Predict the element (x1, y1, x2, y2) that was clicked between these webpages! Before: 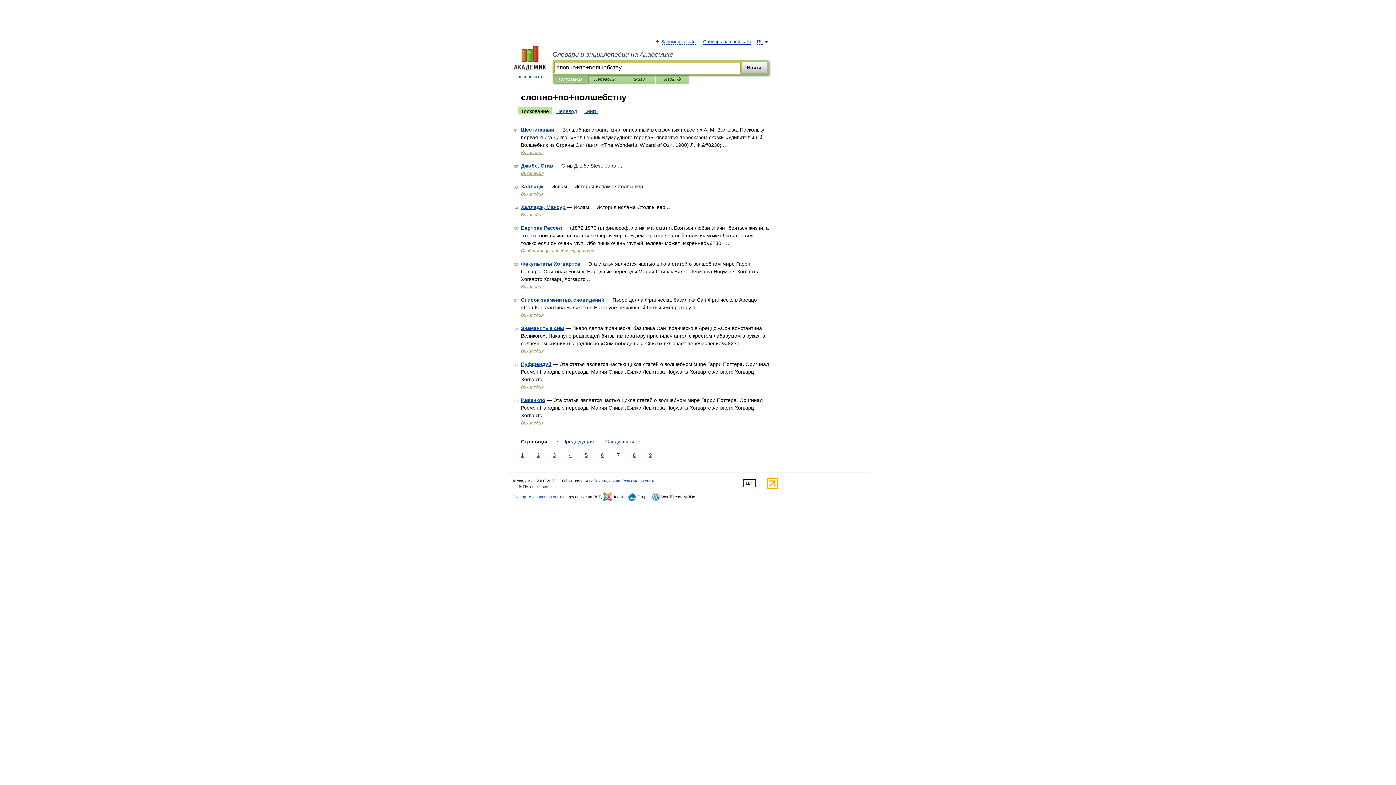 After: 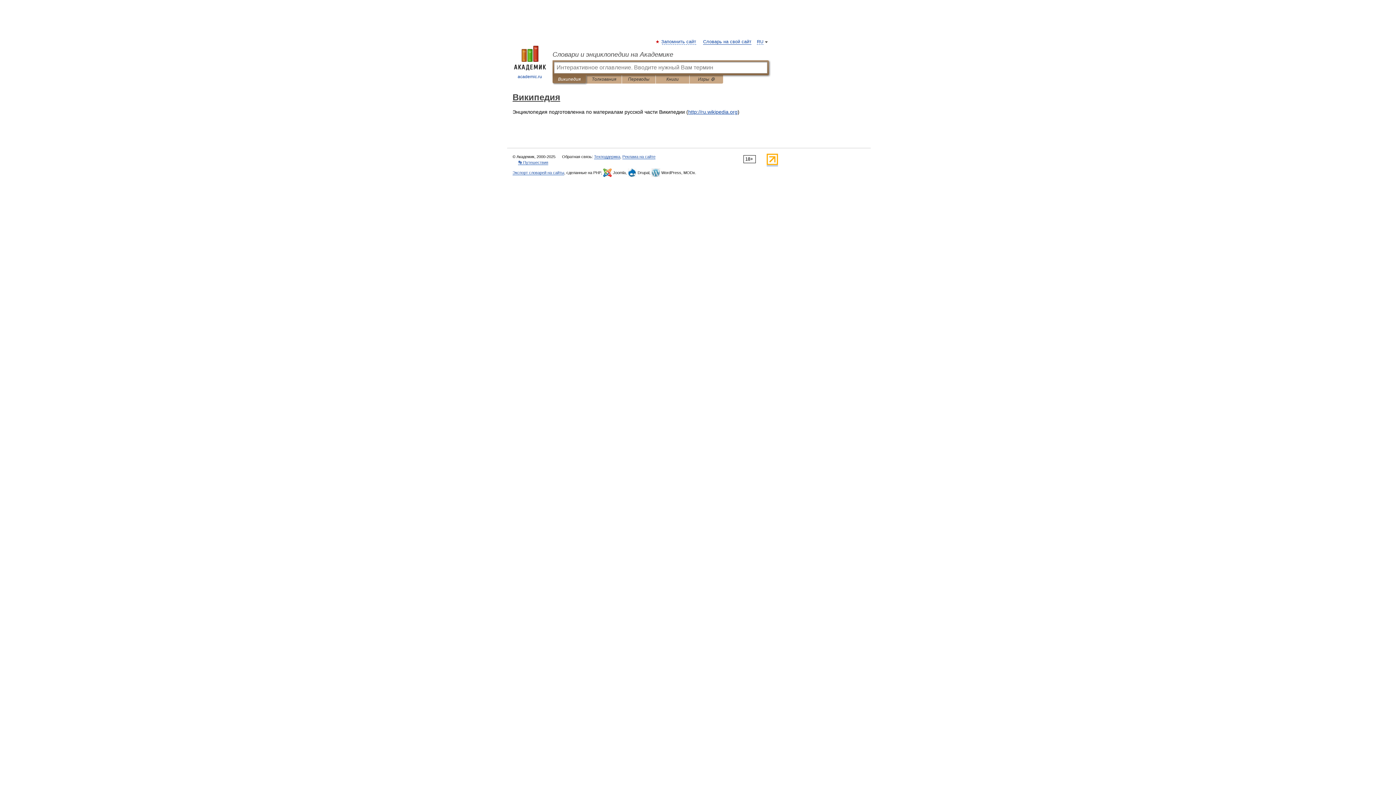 Action: label: Википедия bbox: (521, 284, 543, 289)